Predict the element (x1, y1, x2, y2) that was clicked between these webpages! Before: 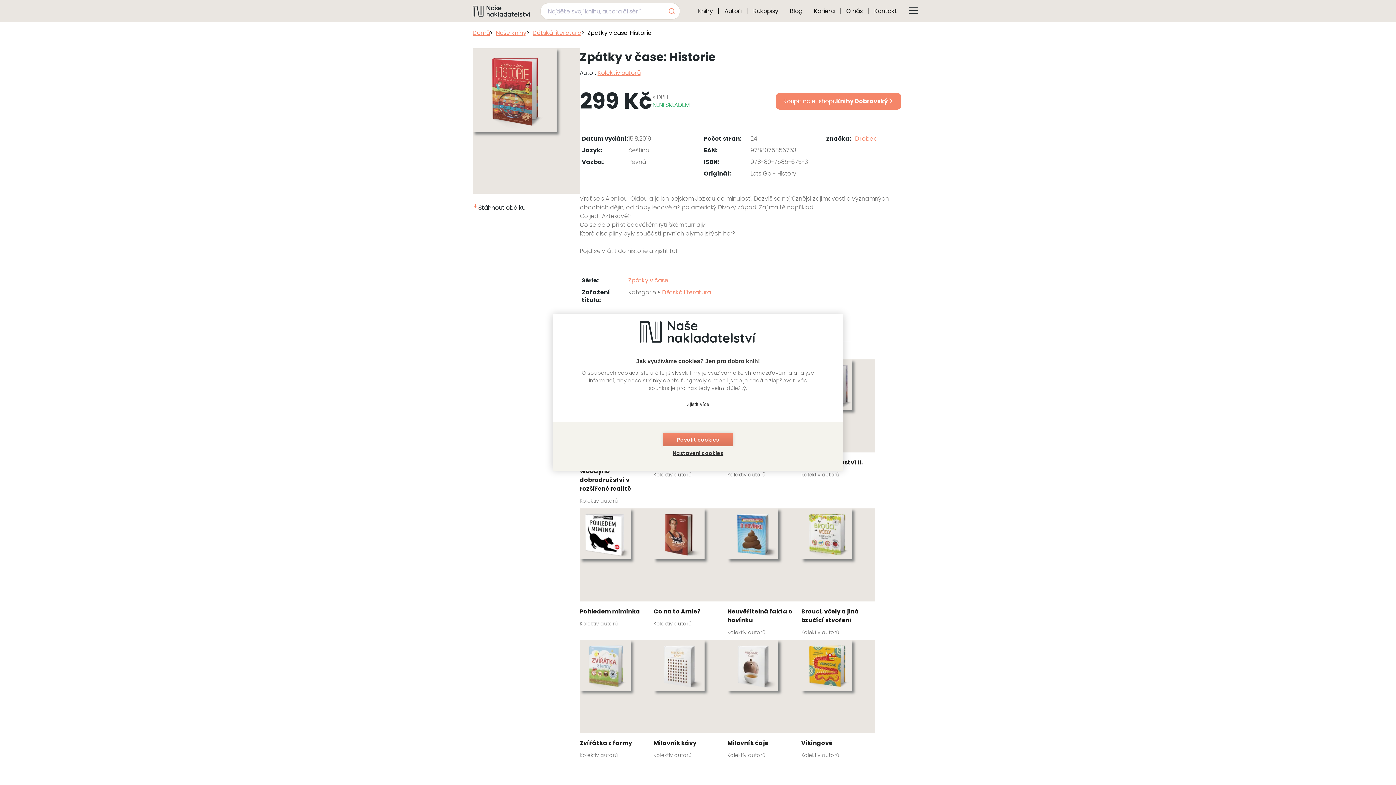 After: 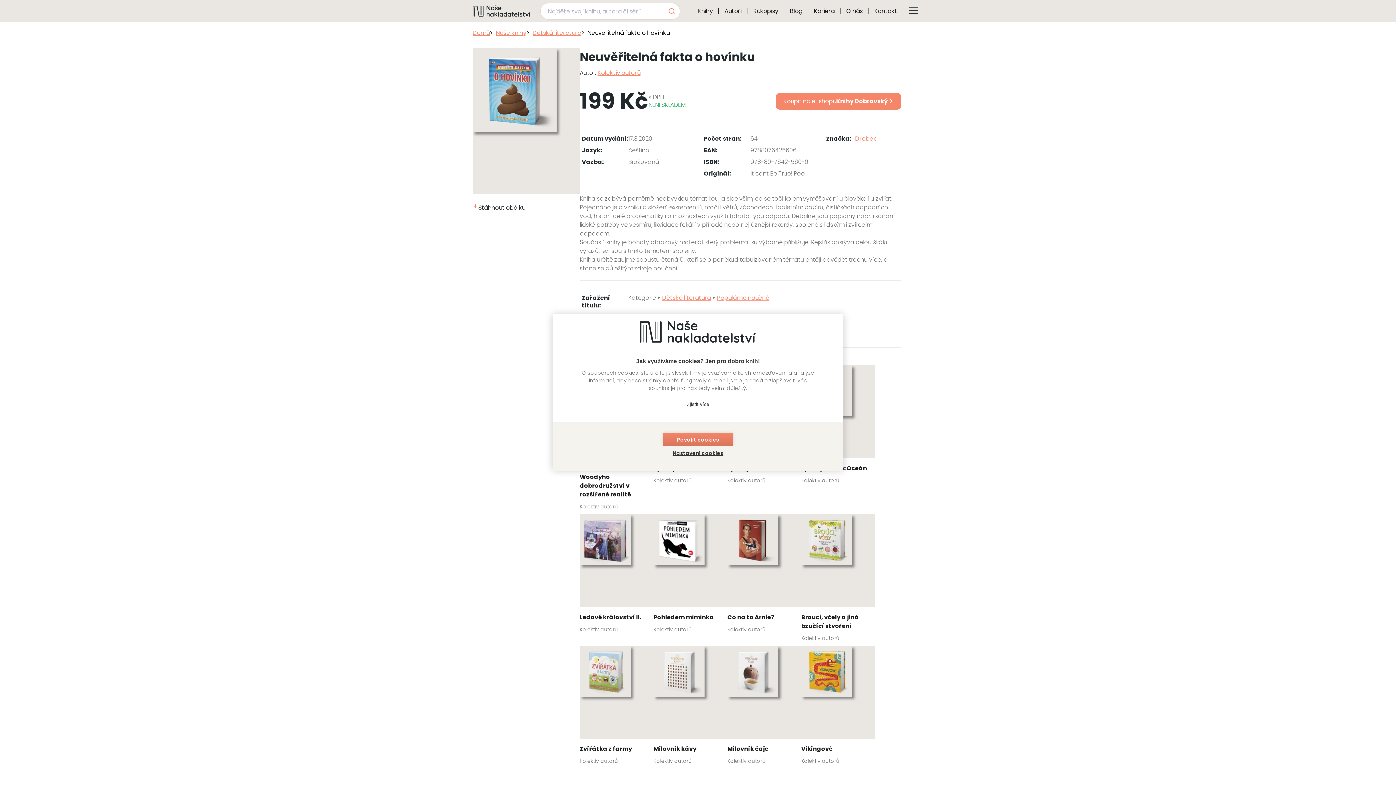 Action: bbox: (727, 508, 801, 640)